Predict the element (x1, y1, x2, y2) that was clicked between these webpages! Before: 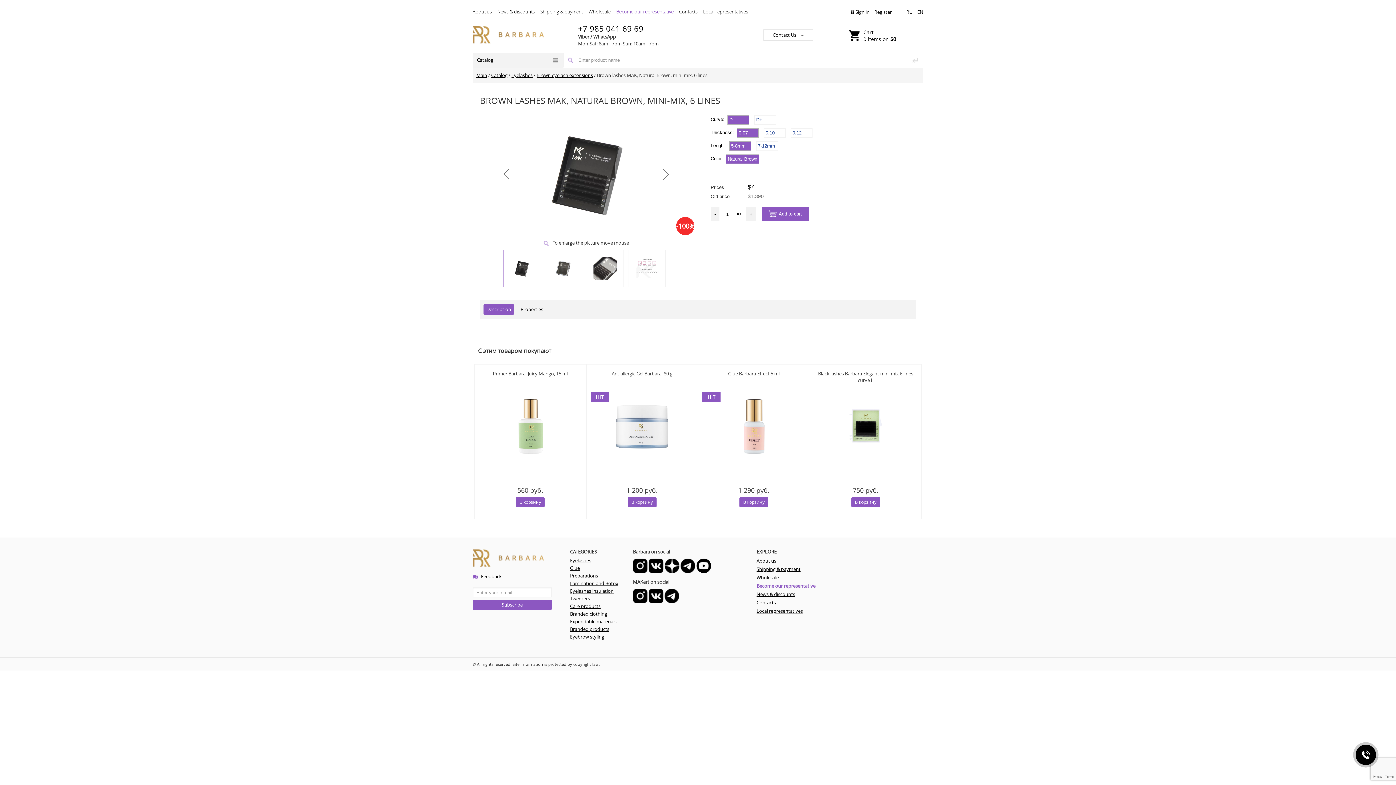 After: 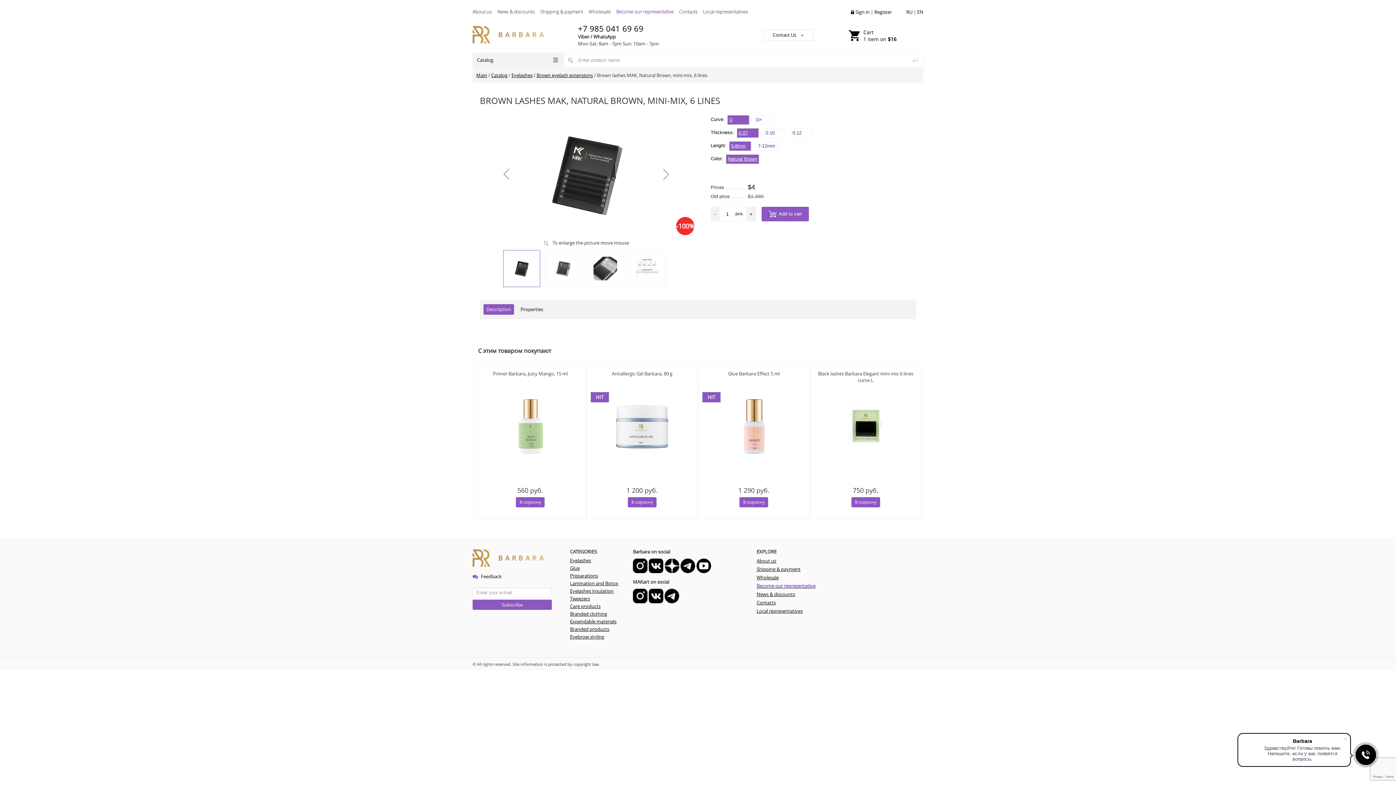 Action: bbox: (851, 497, 880, 507) label: В корзину